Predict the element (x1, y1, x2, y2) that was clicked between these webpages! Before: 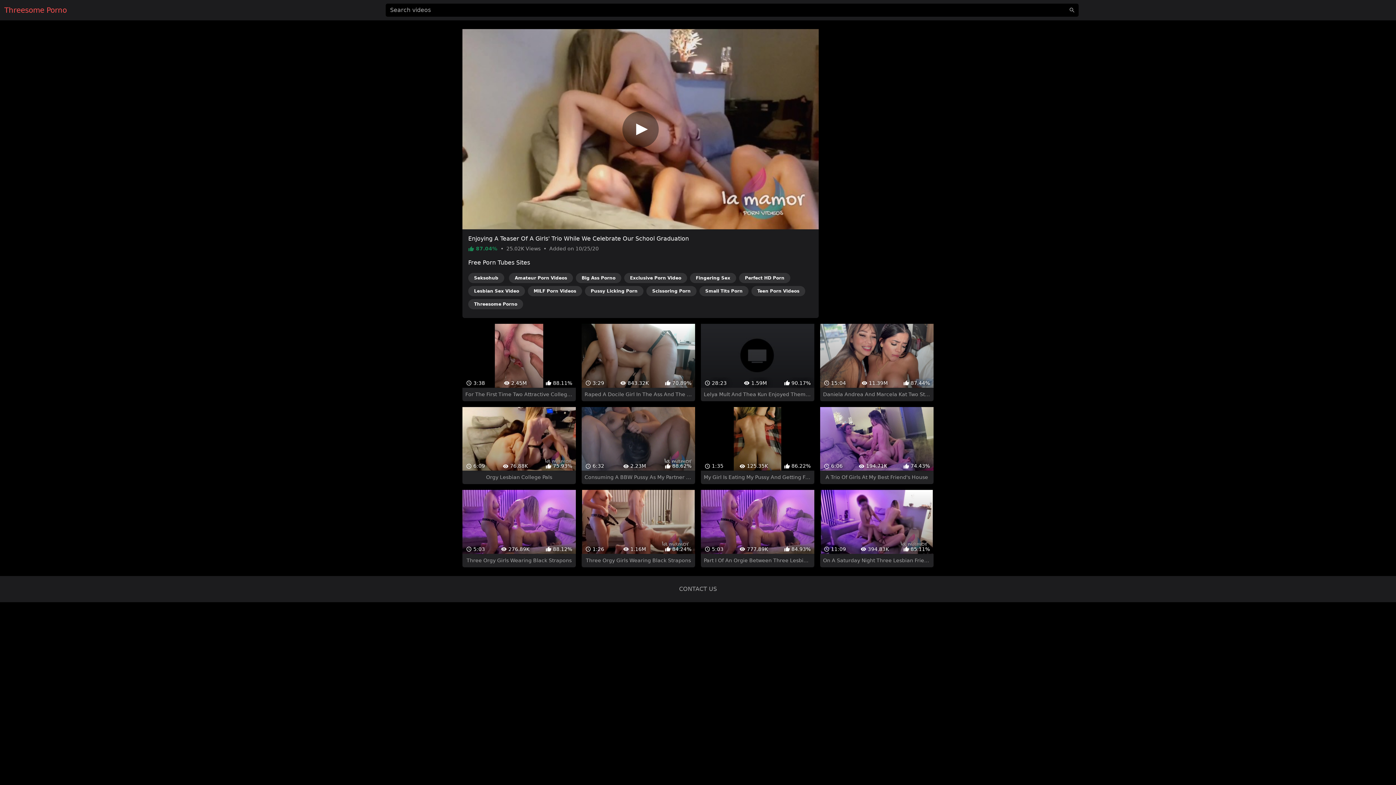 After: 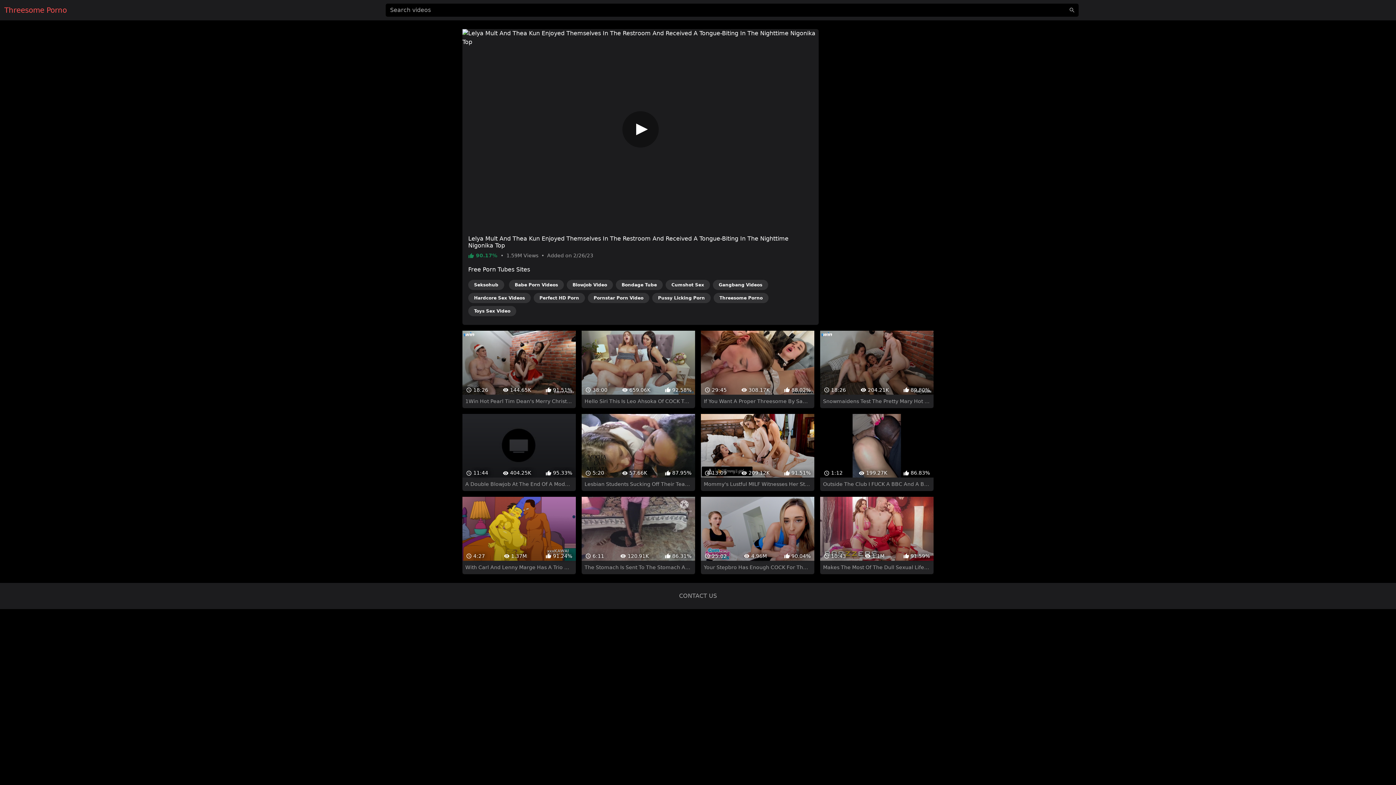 Action: bbox: (701, 324, 814, 401) label:  28:23
 1.59M
 90.17%
Lelya Mult And Thea Kun Enjoyed Themselves In The Restroom And Received A Tongue-Biting In The Nighttime Nigonika Top